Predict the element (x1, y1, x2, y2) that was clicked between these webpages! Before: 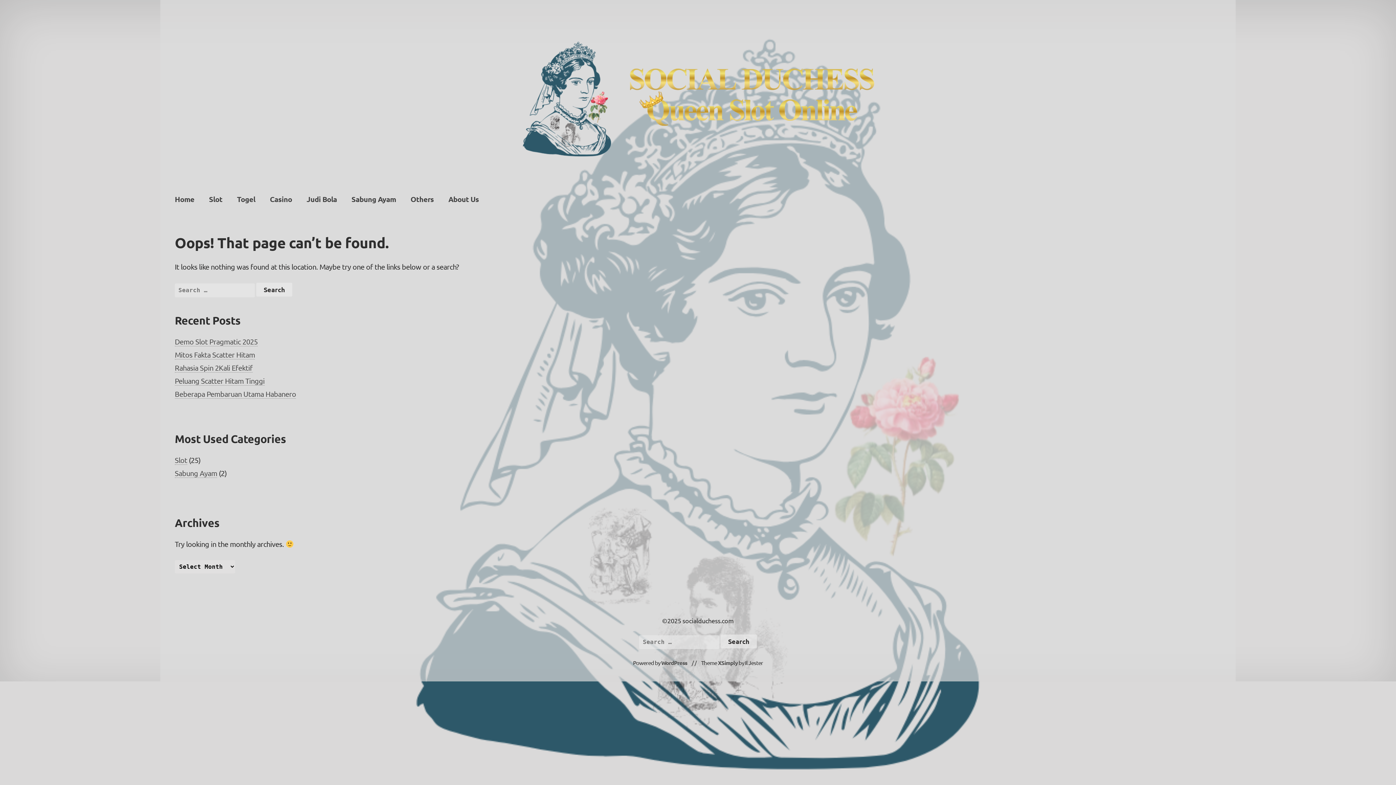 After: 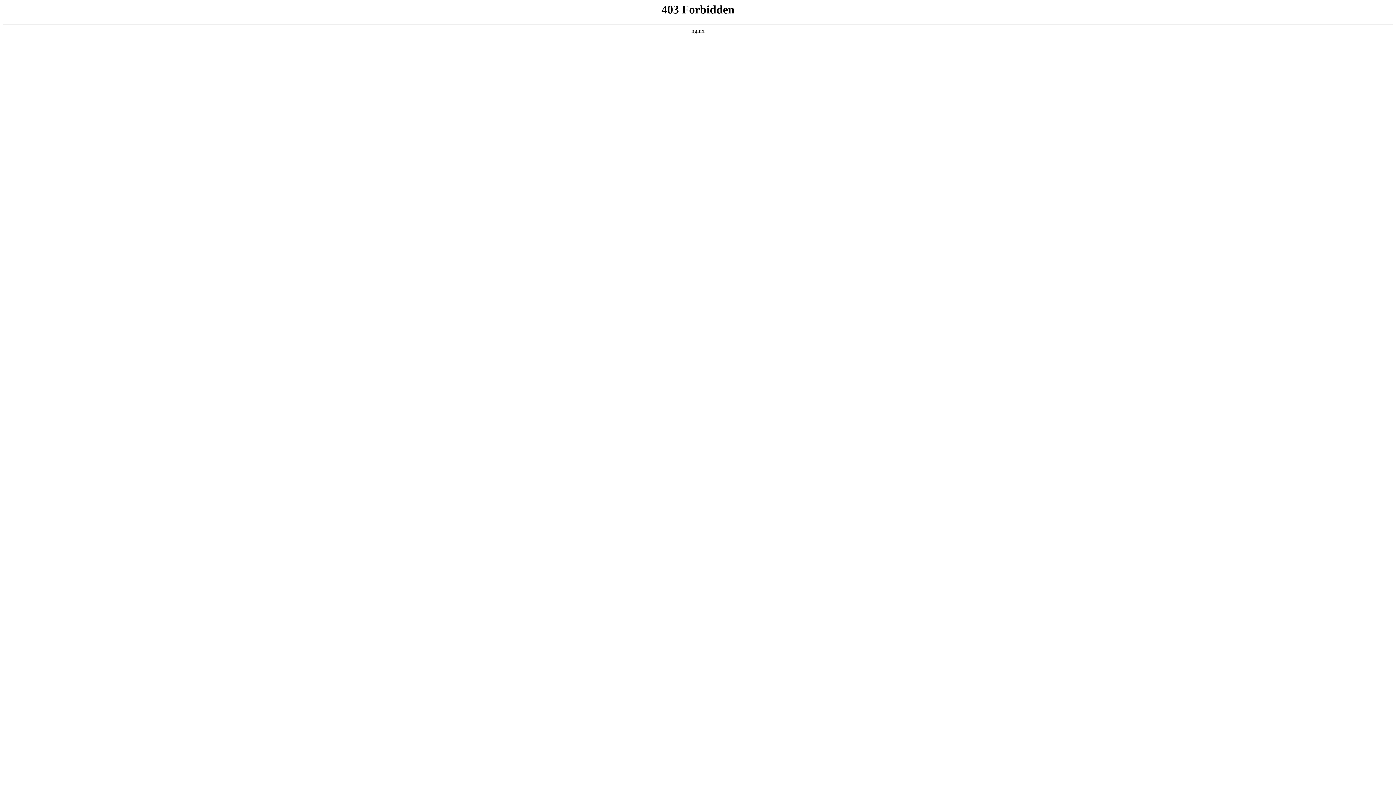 Action: bbox: (661, 659, 687, 666) label: WordPress